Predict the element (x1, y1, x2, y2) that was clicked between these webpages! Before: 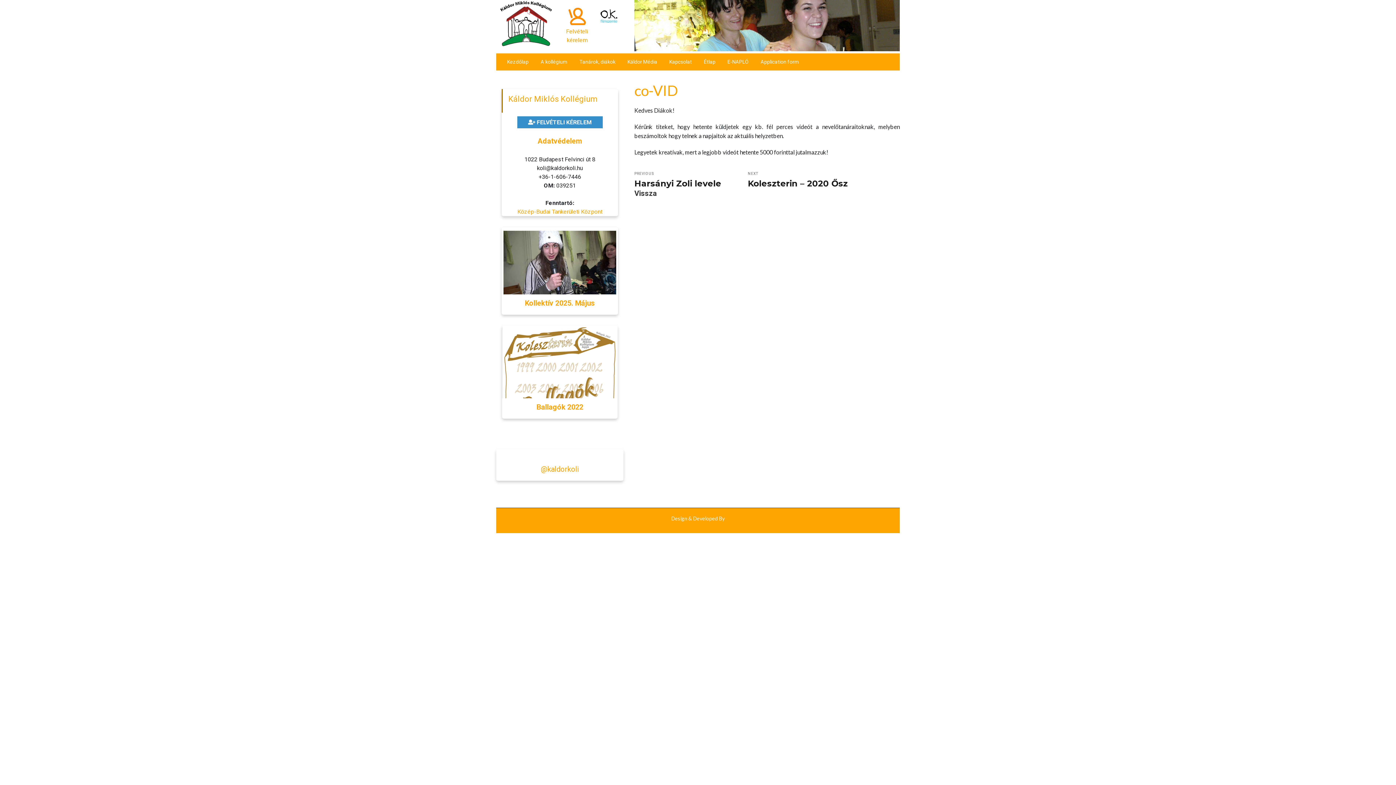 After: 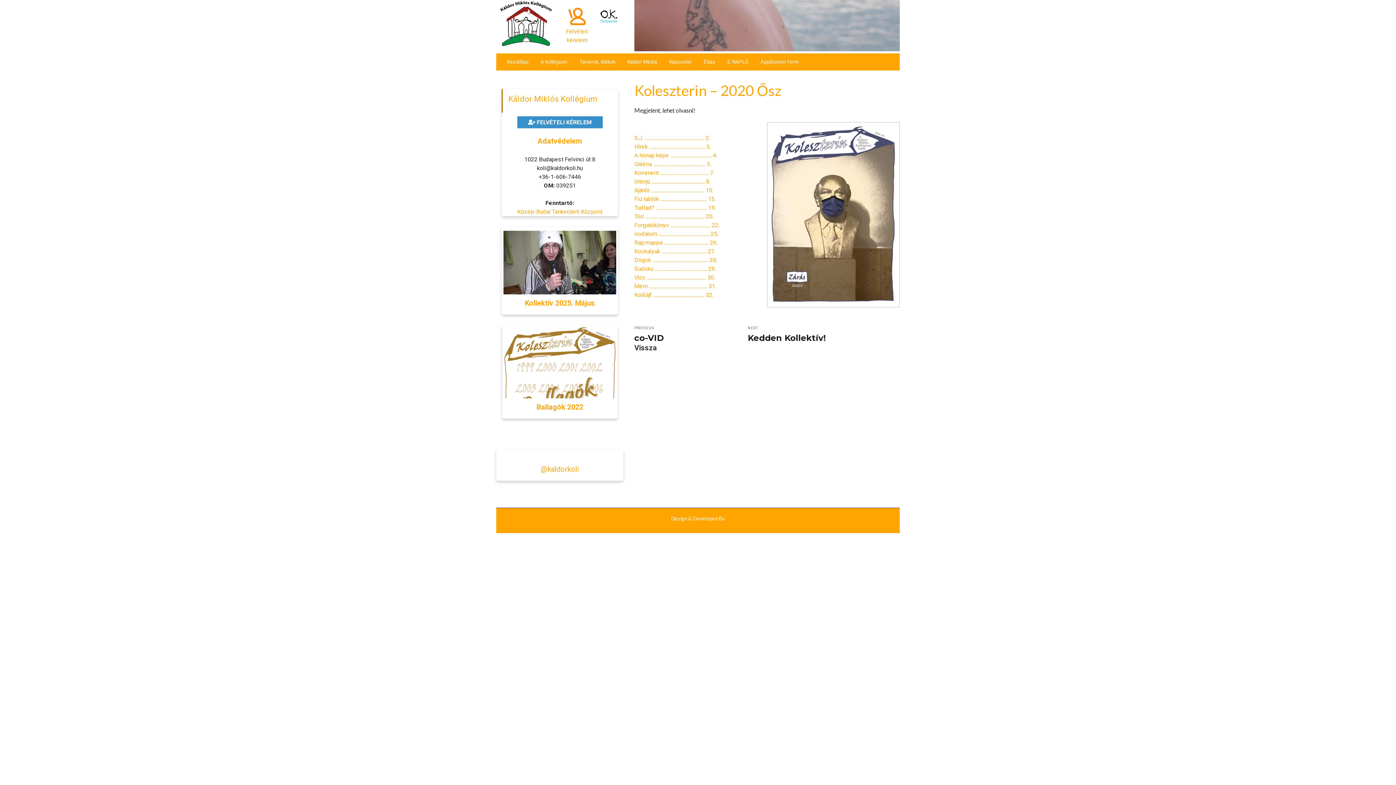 Action: label: NEXT
Next post:
Koleszterin – 2020 Ősz bbox: (748, 170, 861, 189)